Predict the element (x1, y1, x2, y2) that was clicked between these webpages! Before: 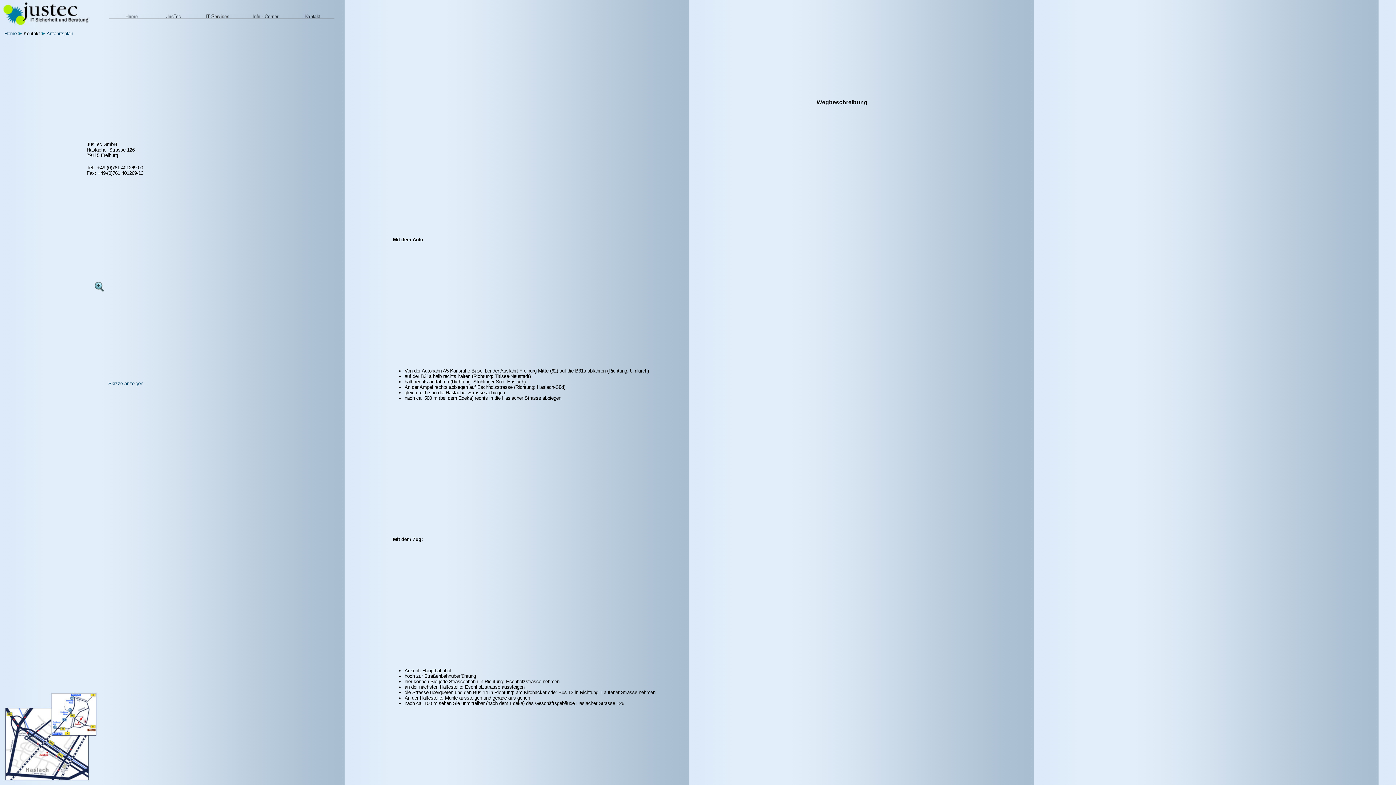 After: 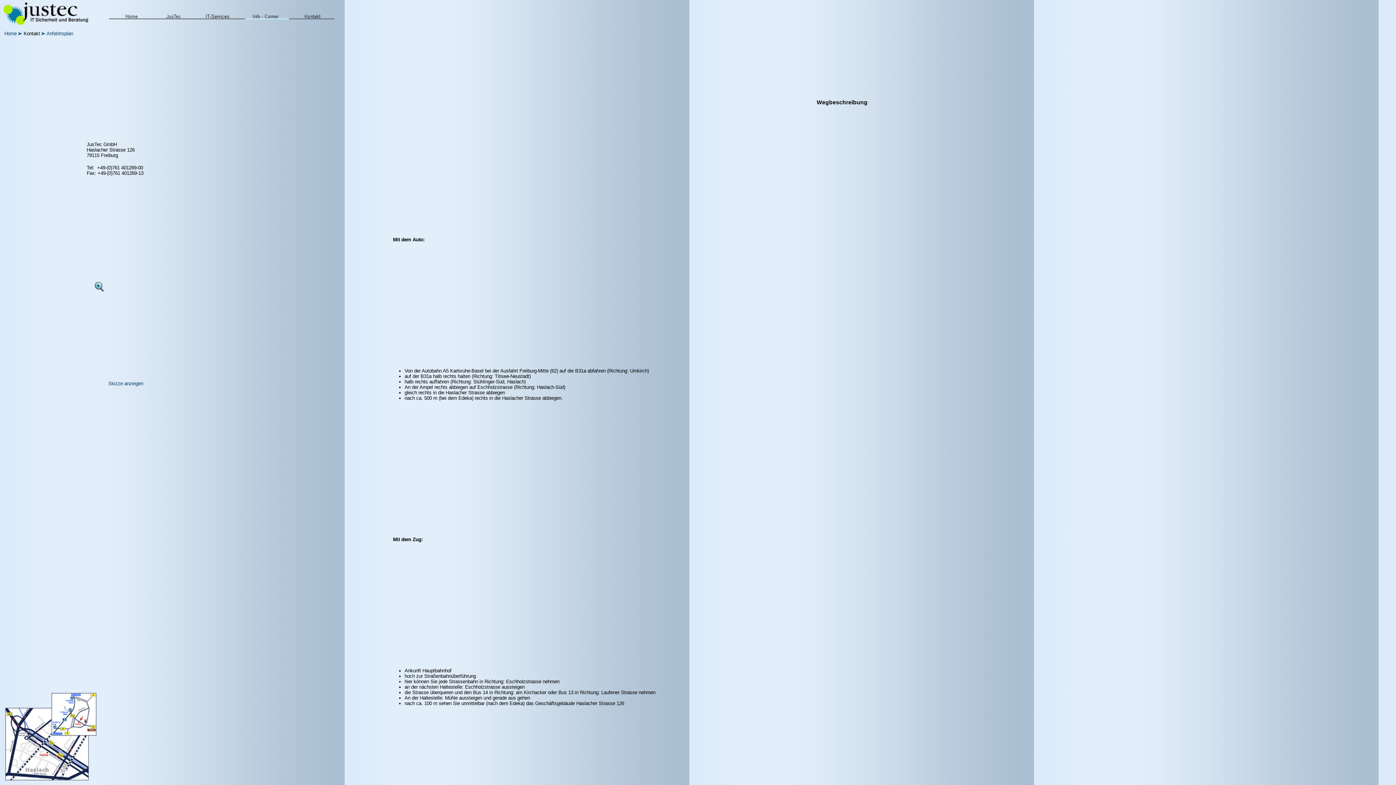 Action: bbox: (245, 14, 289, 20)